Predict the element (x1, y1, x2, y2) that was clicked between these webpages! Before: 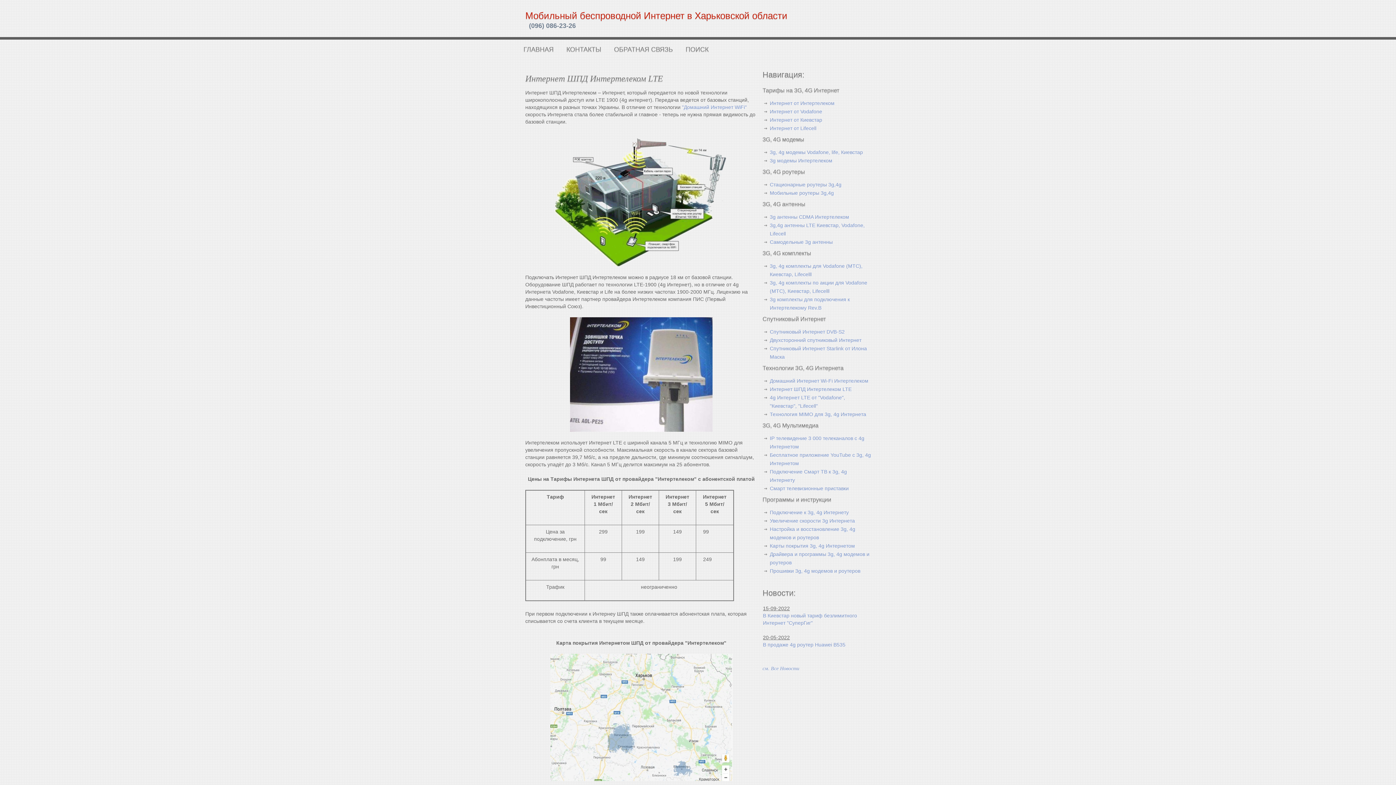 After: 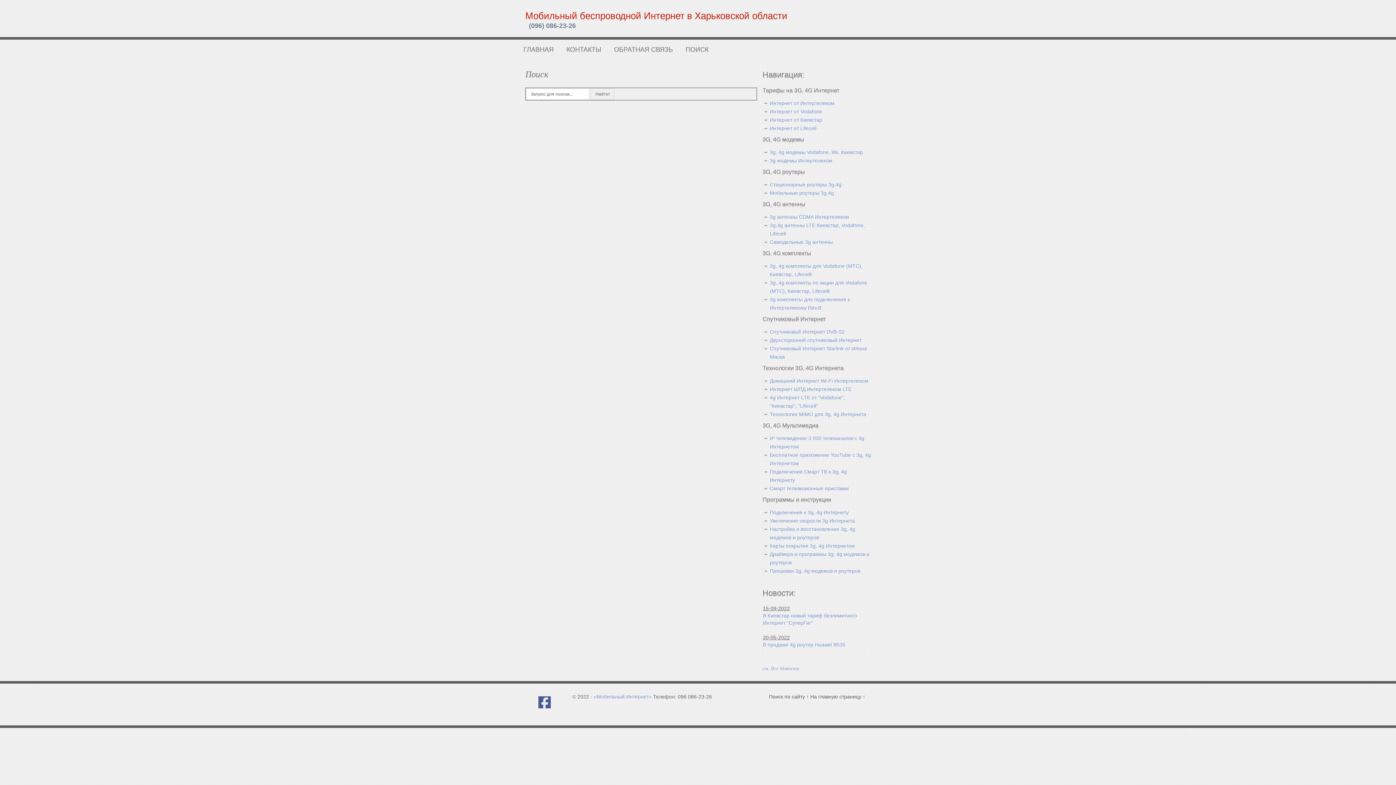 Action: bbox: (685, 39, 721, 53) label: ПОИСК